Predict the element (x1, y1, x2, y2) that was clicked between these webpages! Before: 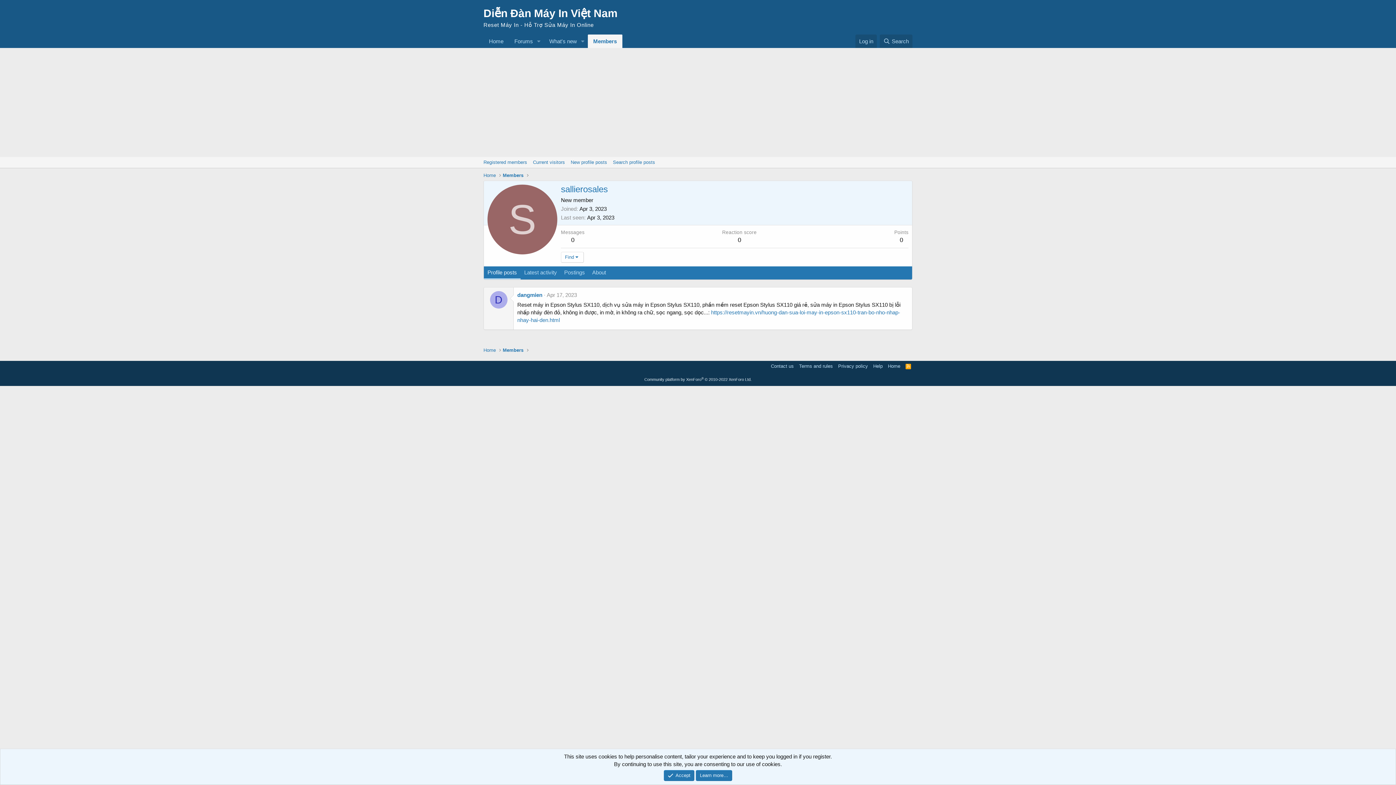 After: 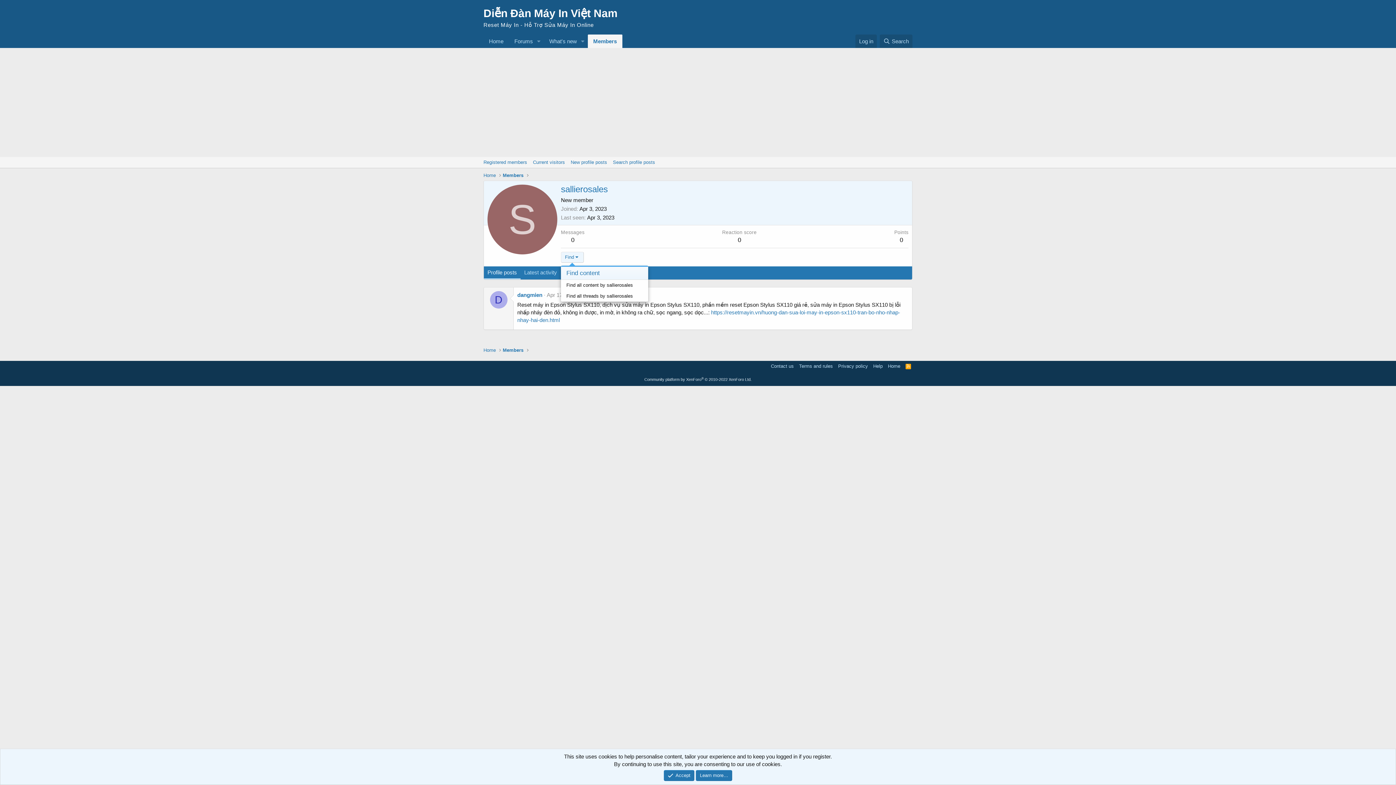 Action: label: Find bbox: (561, 252, 583, 263)